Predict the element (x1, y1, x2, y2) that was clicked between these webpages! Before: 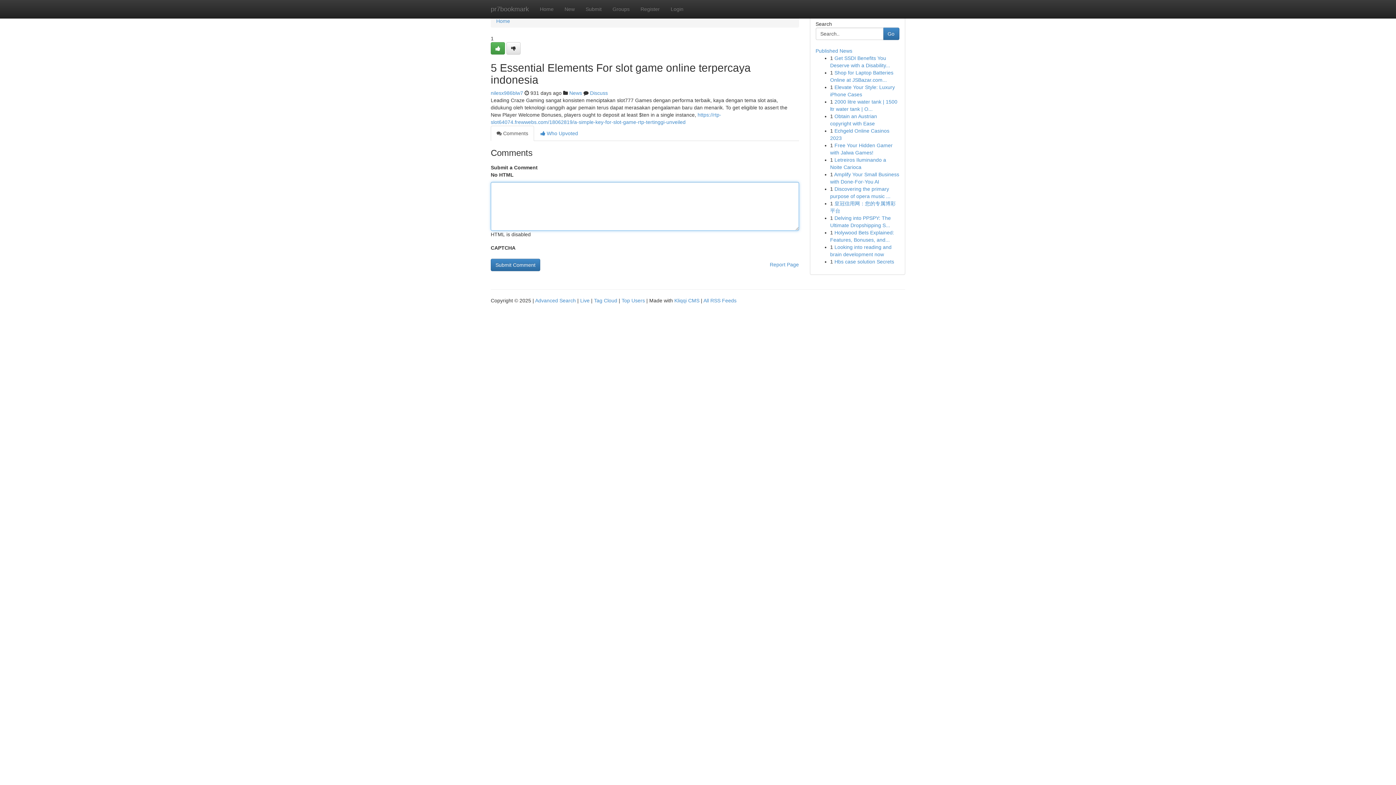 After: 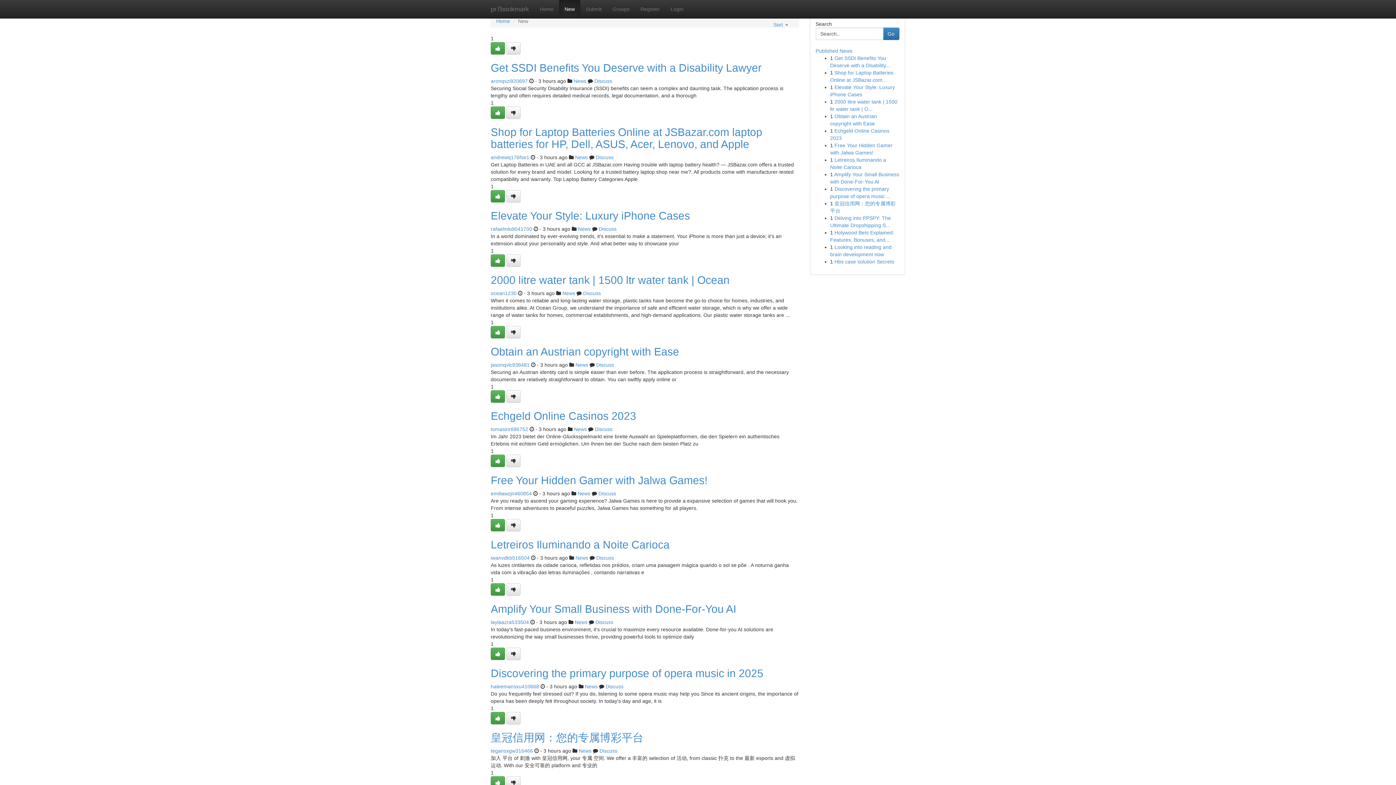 Action: bbox: (559, 0, 580, 18) label: New